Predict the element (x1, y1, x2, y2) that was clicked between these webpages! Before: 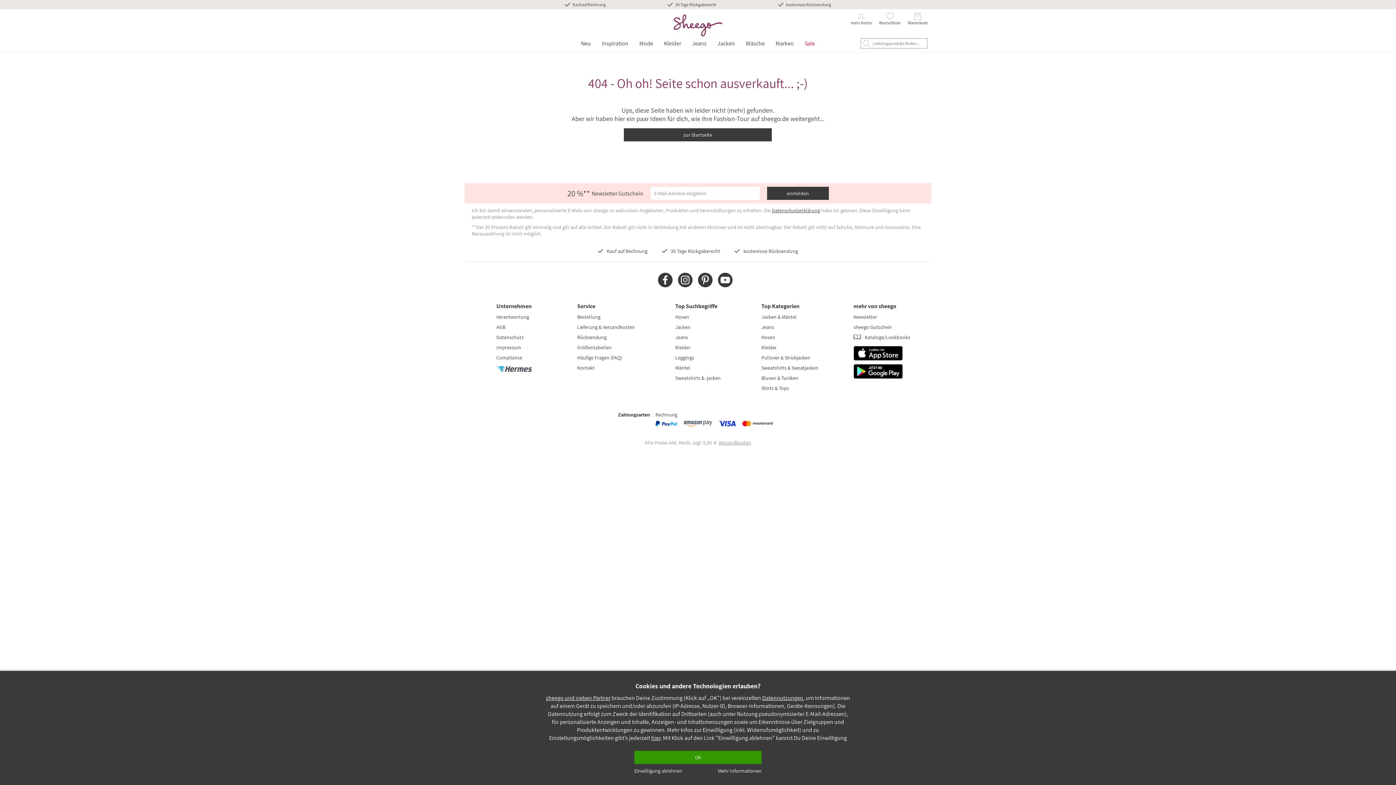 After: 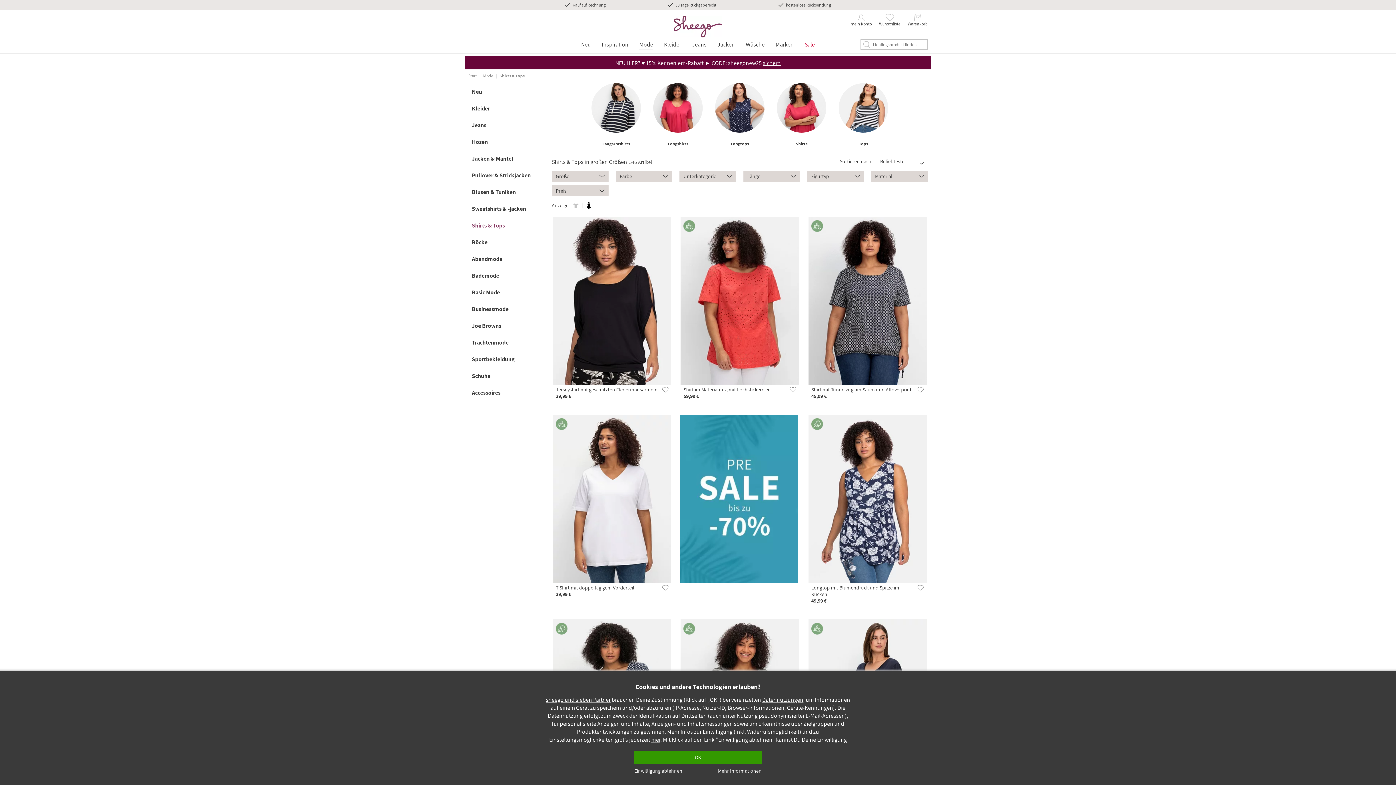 Action: bbox: (761, 385, 789, 391) label: Shirts & Tops